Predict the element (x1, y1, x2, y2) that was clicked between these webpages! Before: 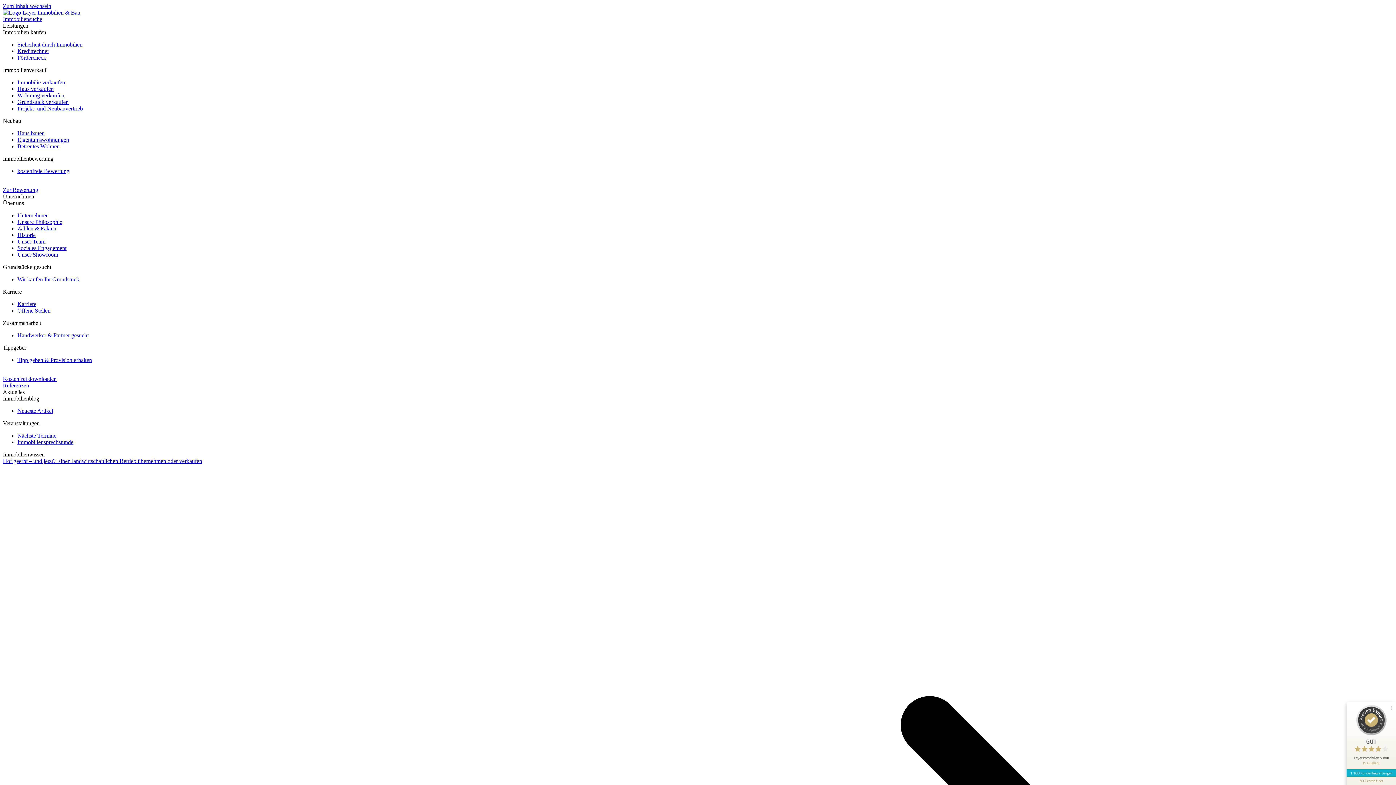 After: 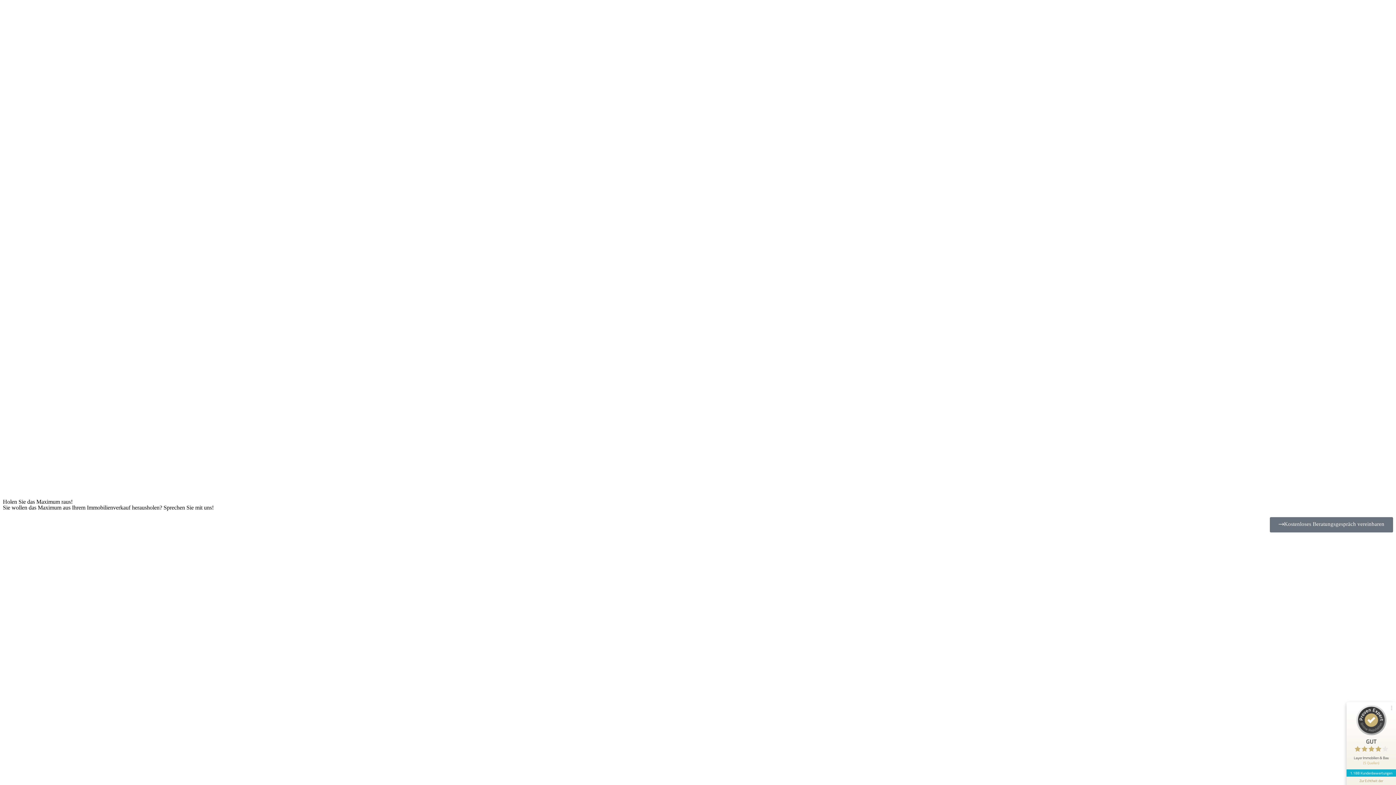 Action: bbox: (2, 186, 38, 193) label: Zur Bewertung